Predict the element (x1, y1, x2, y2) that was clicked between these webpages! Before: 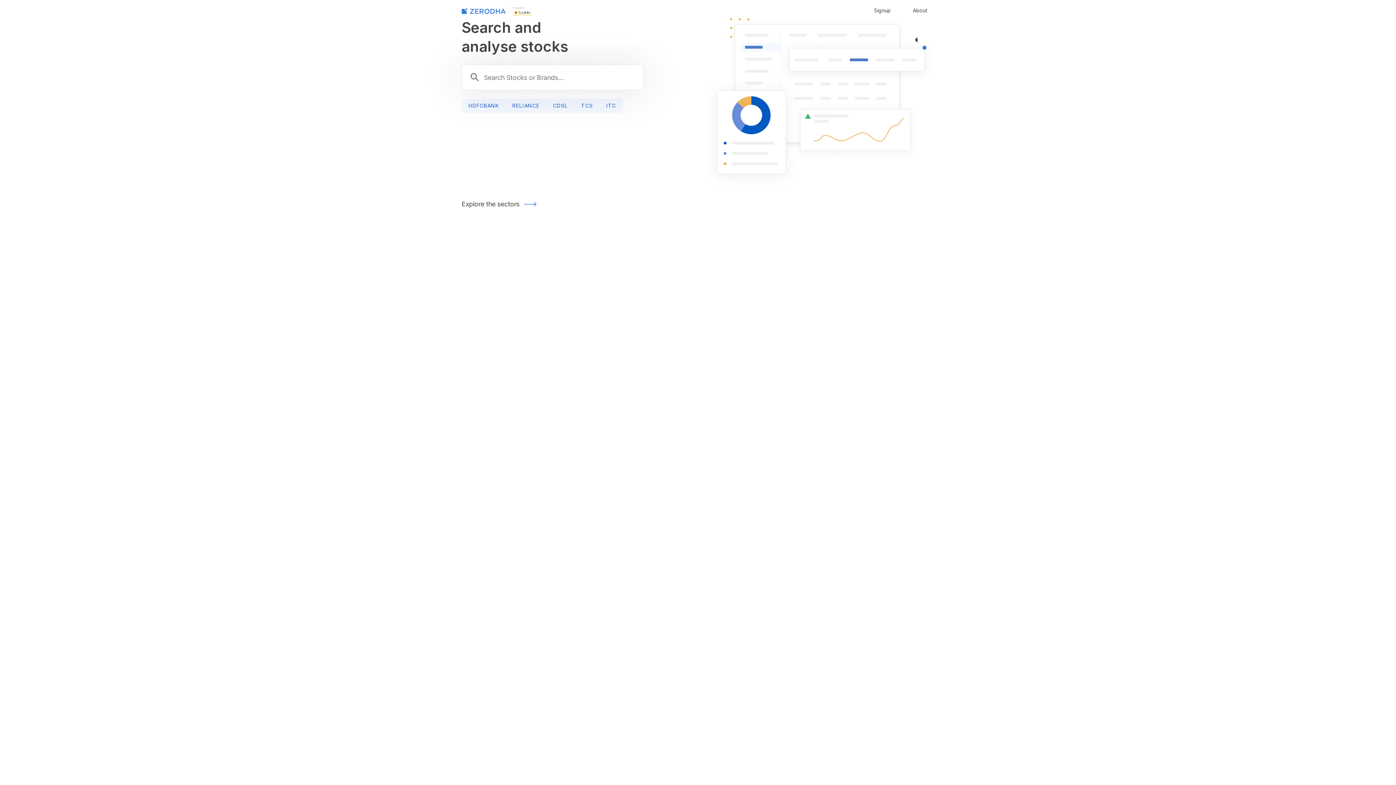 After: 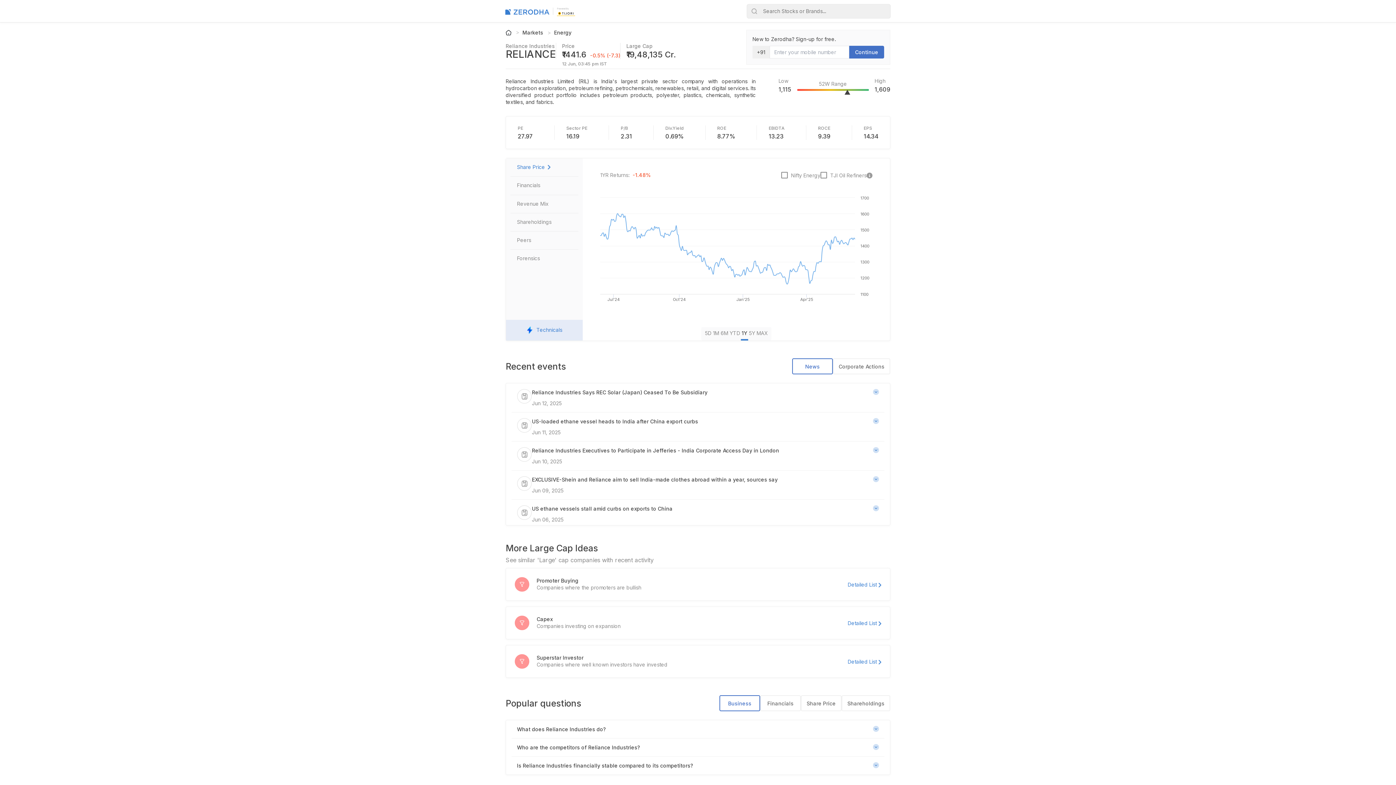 Action: bbox: (505, 98, 546, 113) label: RELIANCE